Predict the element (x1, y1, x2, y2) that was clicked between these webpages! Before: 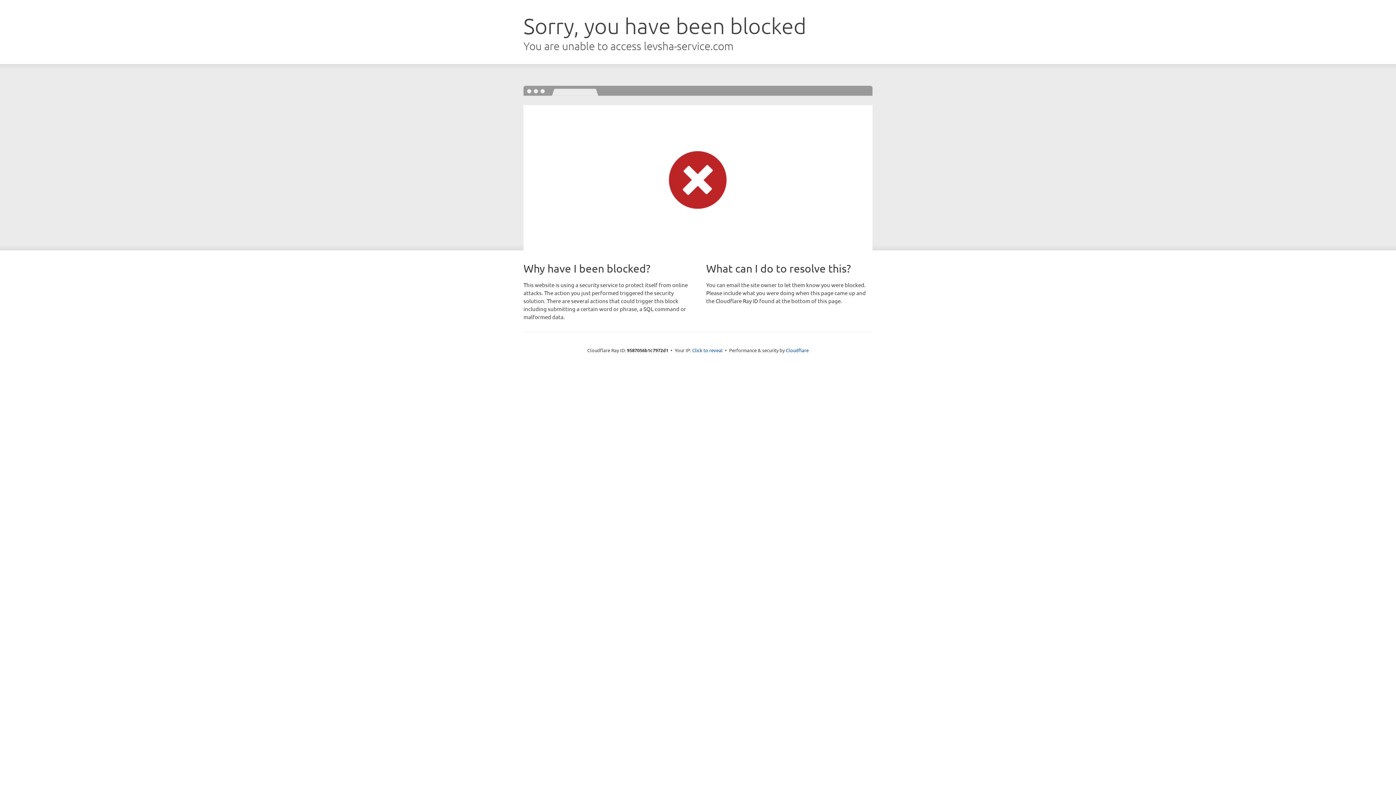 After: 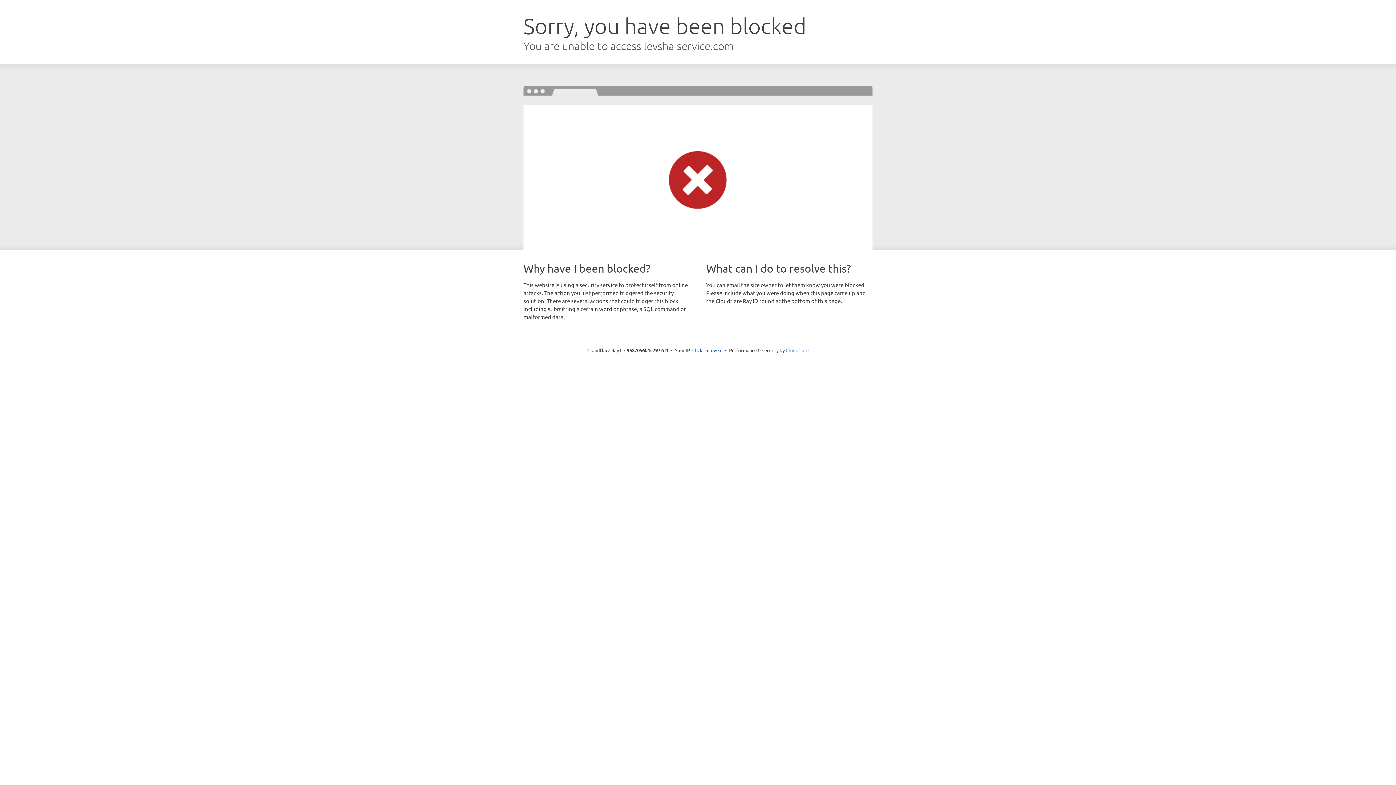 Action: bbox: (786, 347, 808, 353) label: Cloudflare